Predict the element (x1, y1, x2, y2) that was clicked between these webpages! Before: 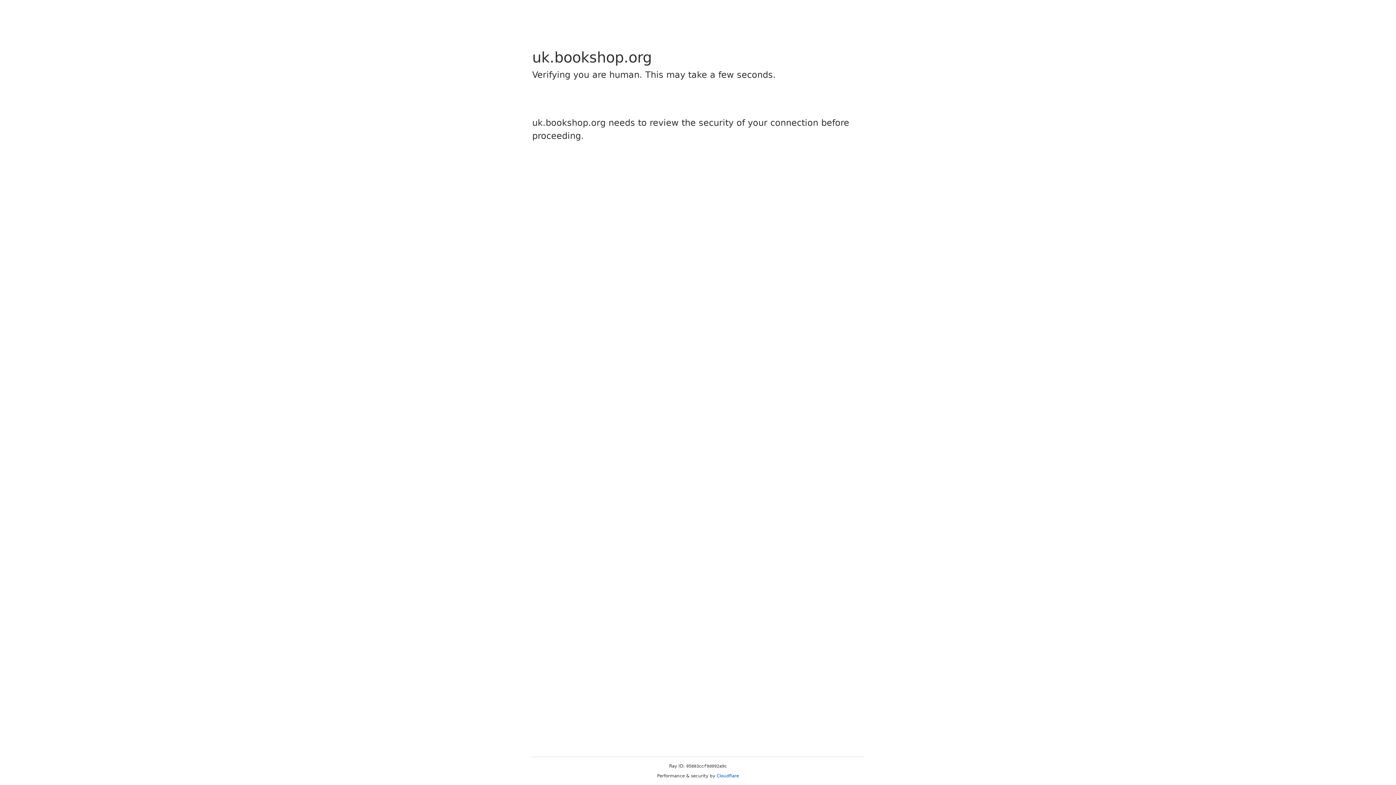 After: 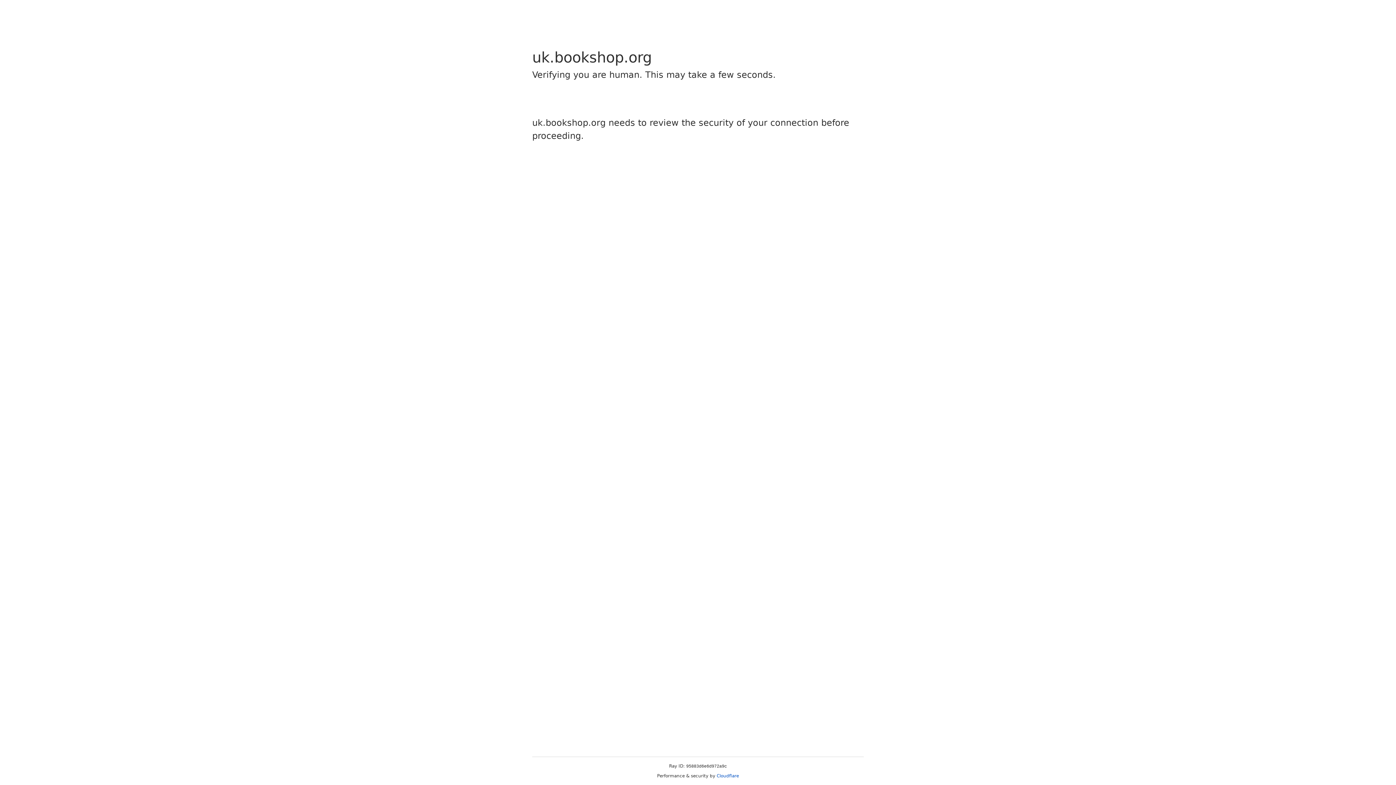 Action: label: Cloudflare bbox: (716, 773, 739, 778)